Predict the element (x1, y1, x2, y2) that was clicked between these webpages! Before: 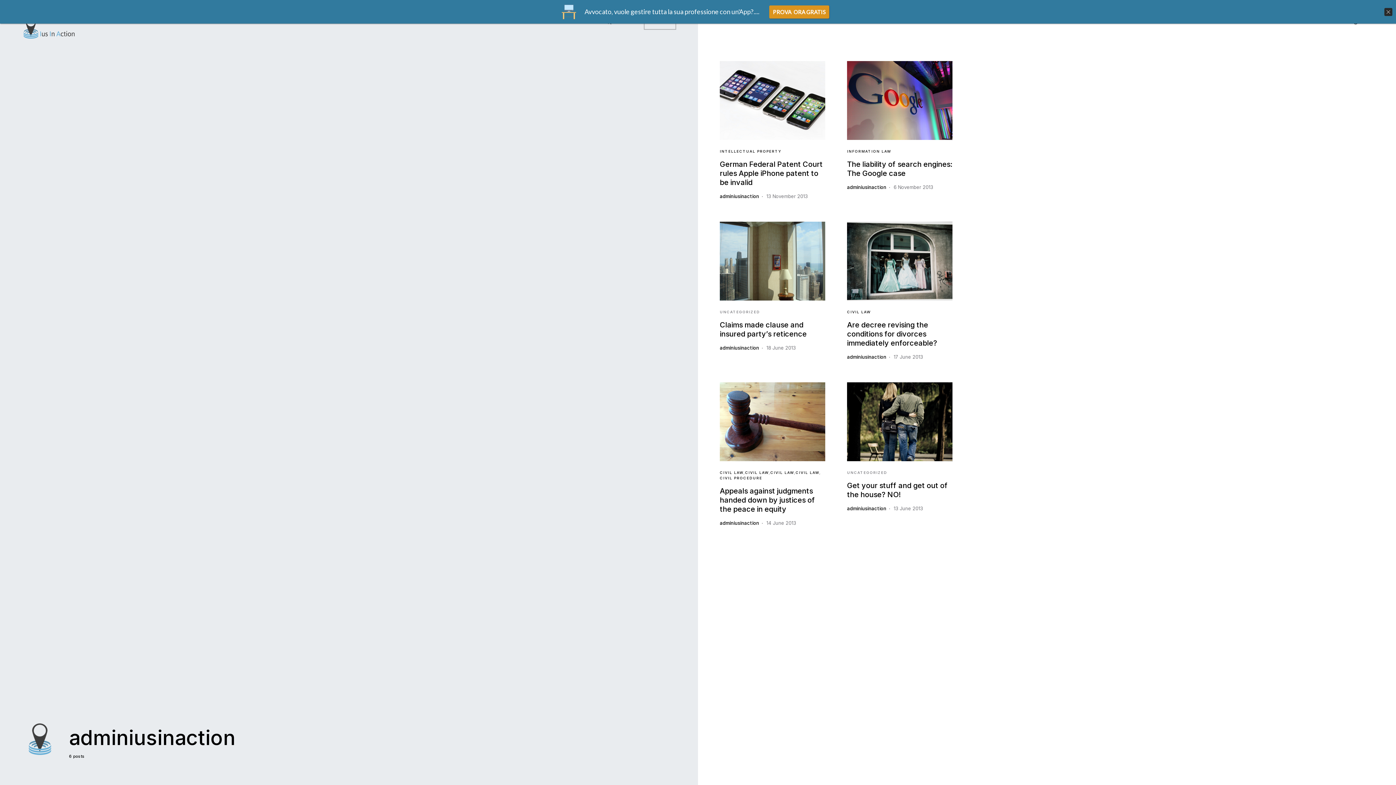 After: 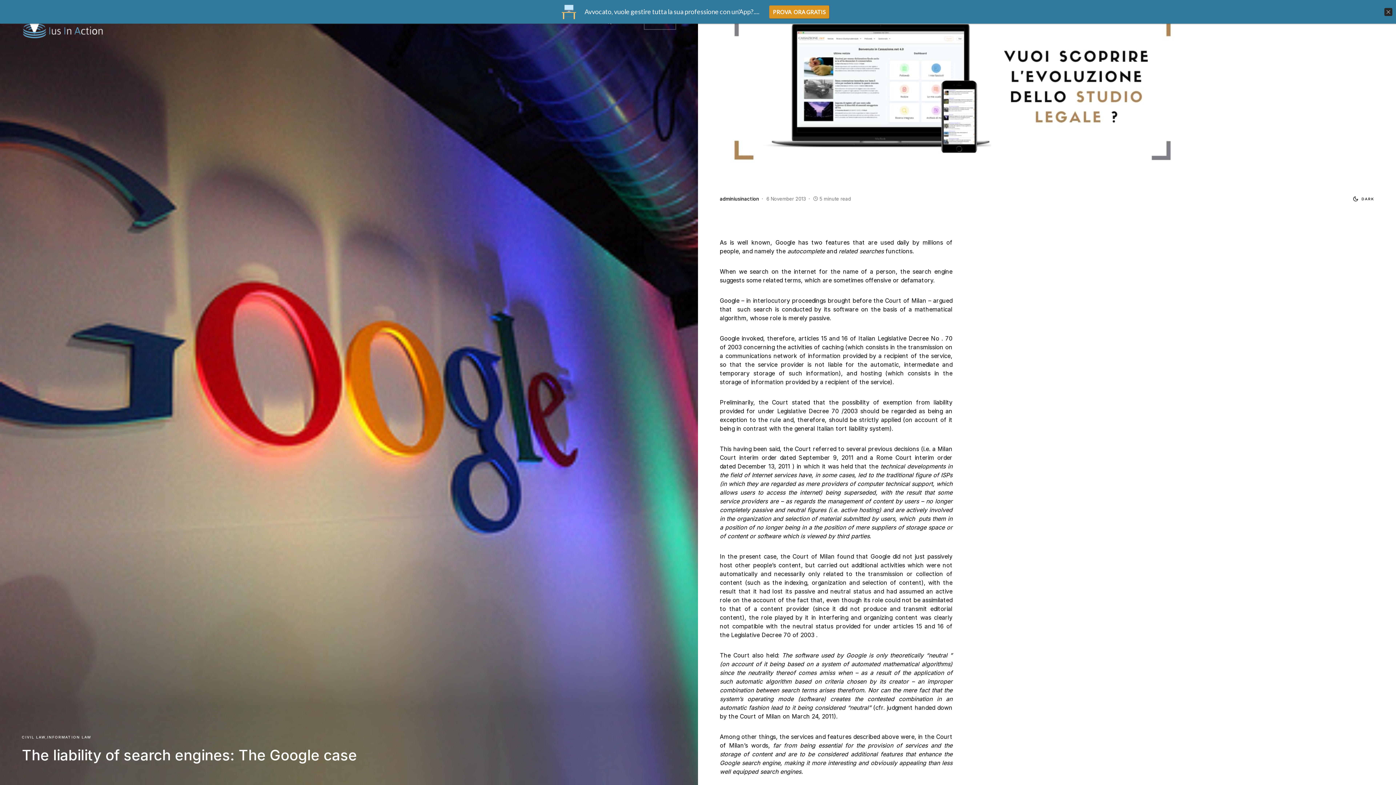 Action: bbox: (847, 61, 952, 140)